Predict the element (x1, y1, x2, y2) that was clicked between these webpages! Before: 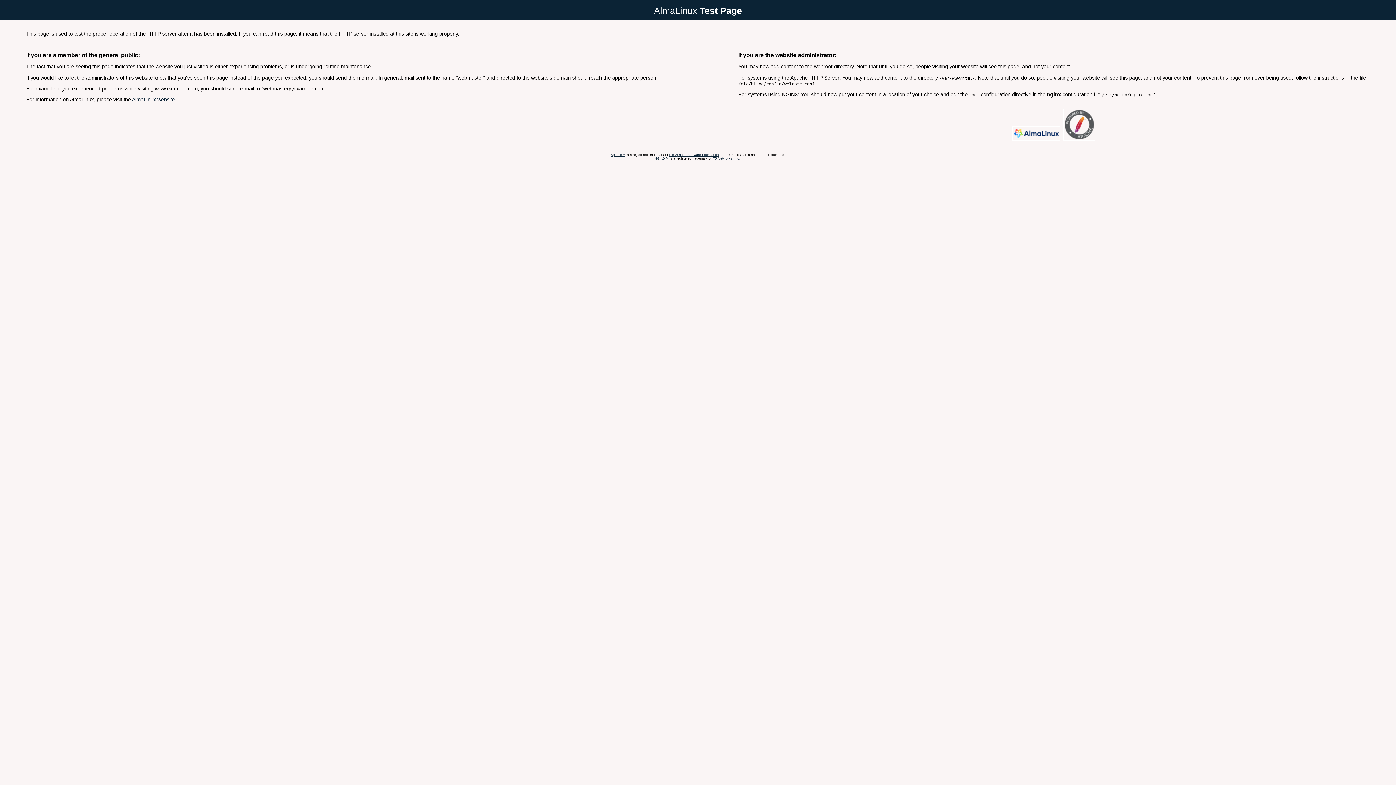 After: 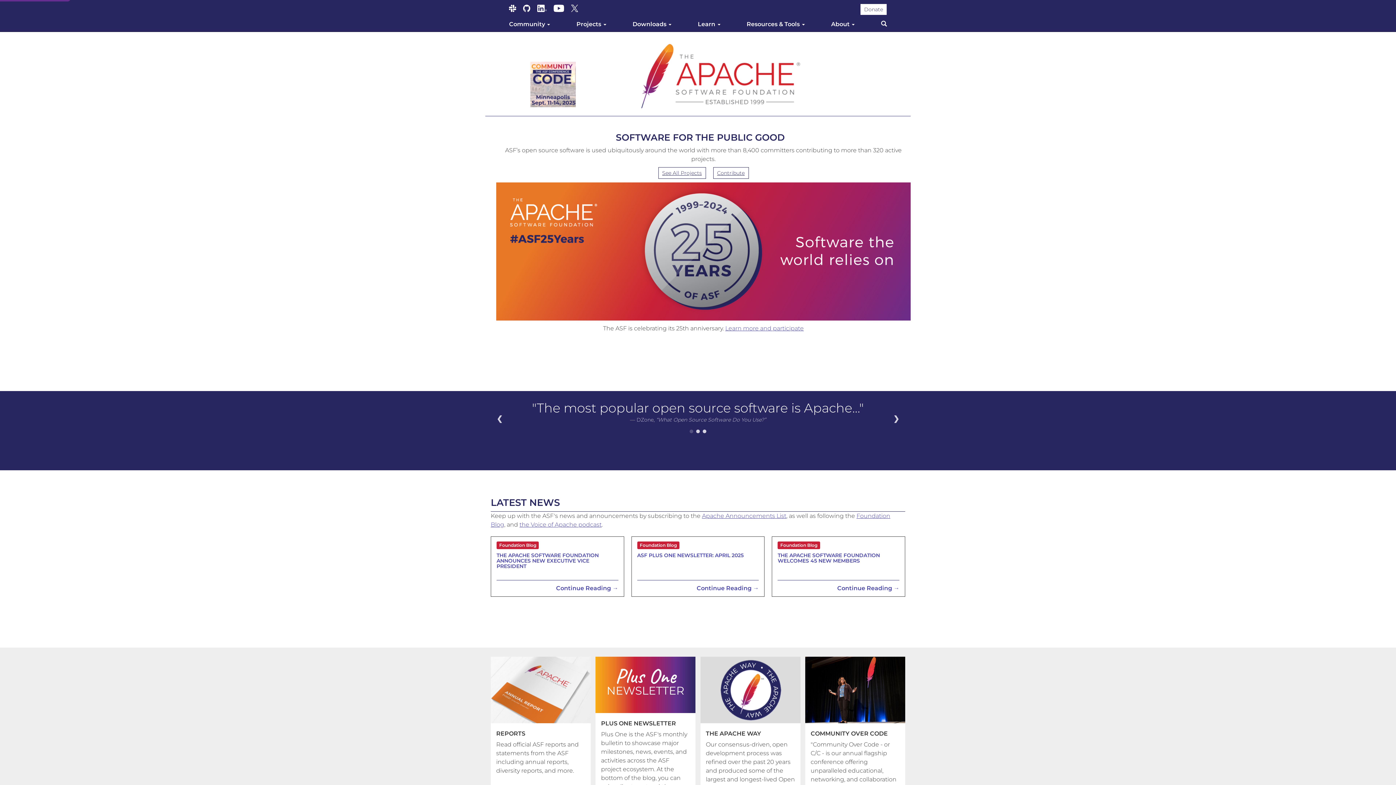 Action: label: the Apache Software Foundation bbox: (669, 152, 718, 156)